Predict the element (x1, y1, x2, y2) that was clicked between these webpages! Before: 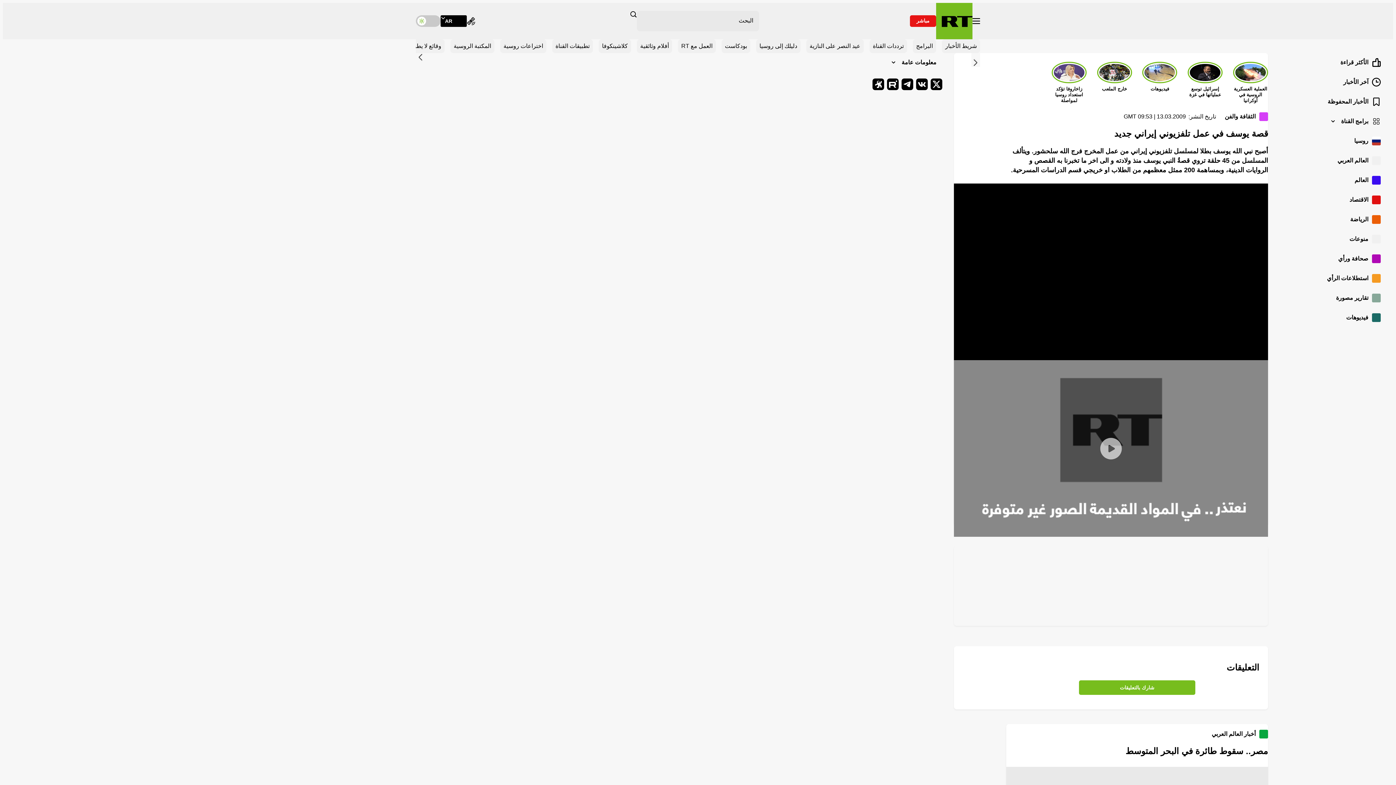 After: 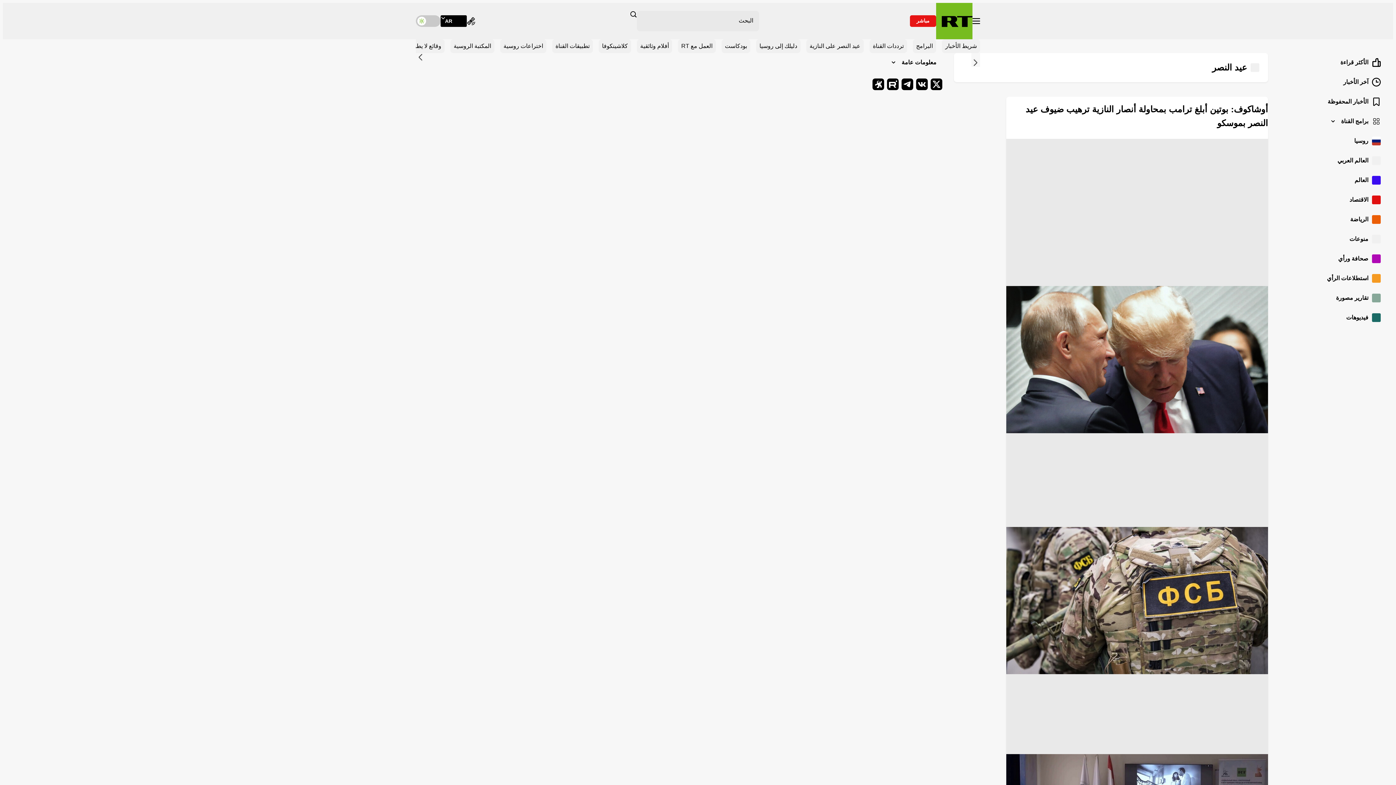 Action: bbox: (954, 546, 1268, 626)